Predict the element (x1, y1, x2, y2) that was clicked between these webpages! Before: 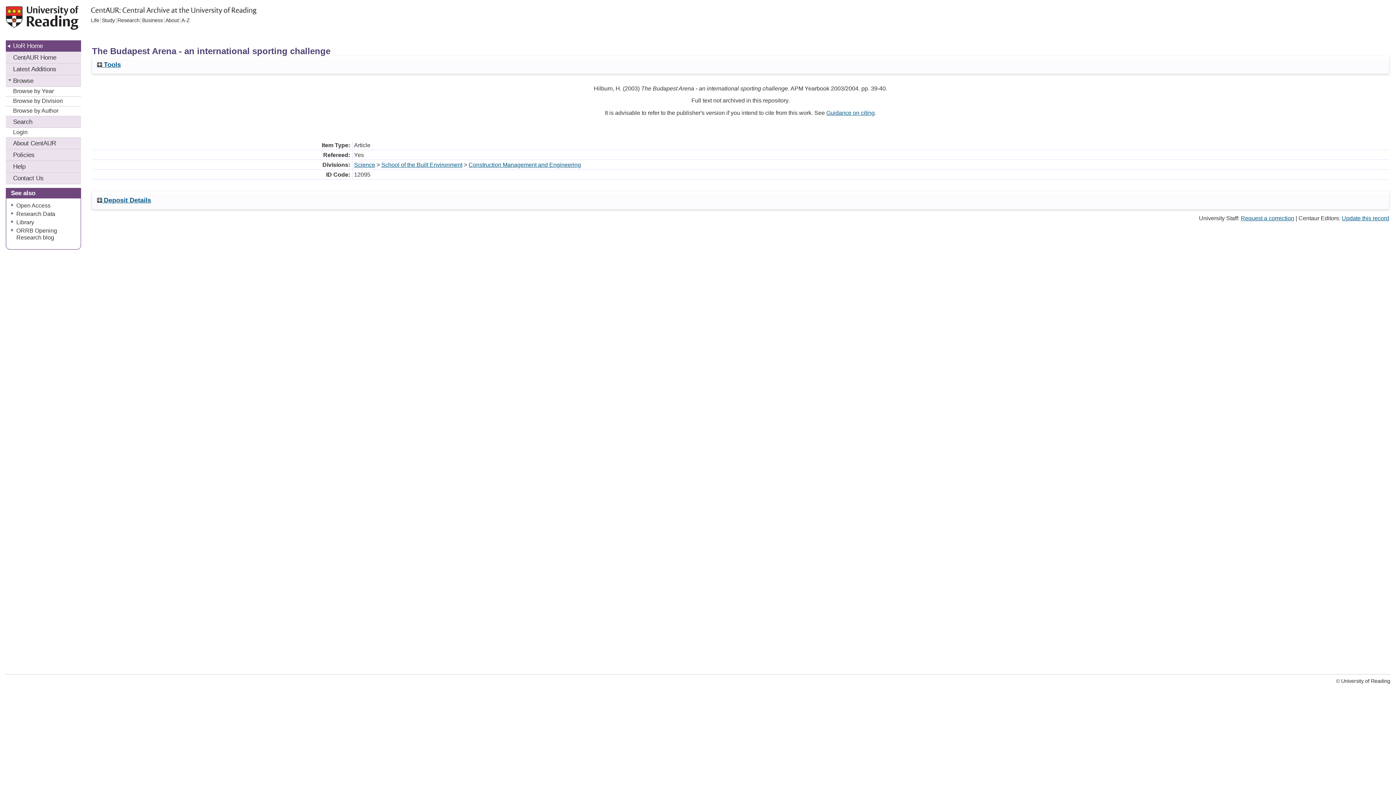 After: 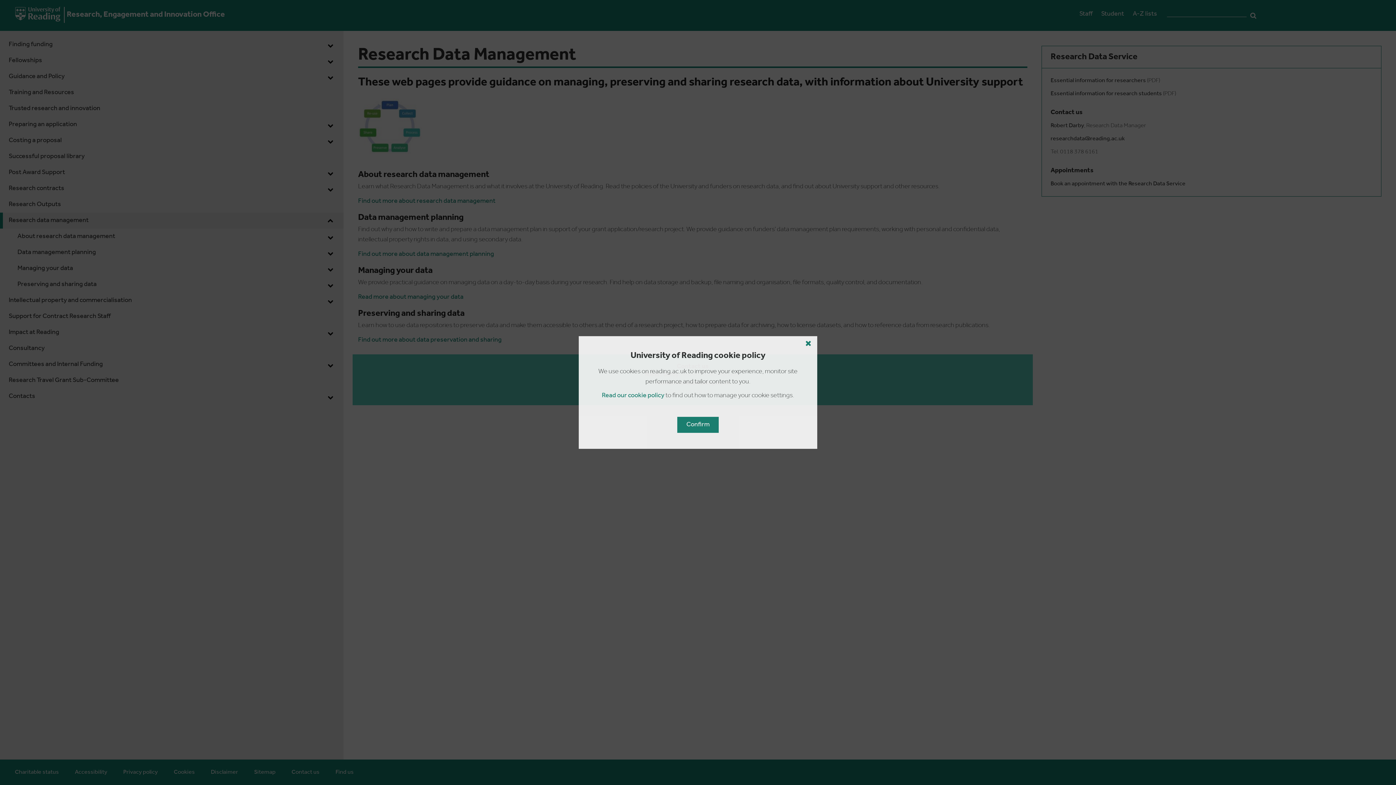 Action: bbox: (16, 210, 55, 216) label: Research Data